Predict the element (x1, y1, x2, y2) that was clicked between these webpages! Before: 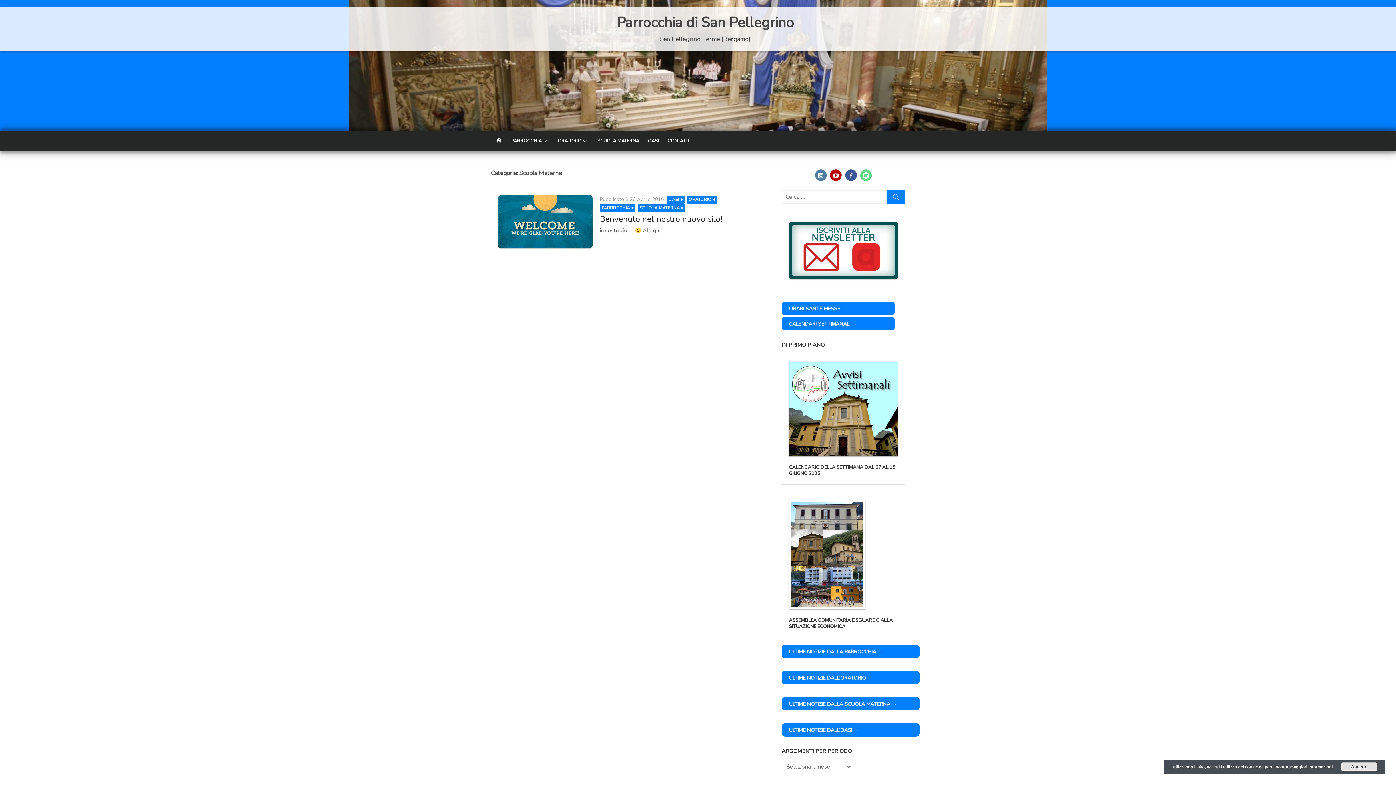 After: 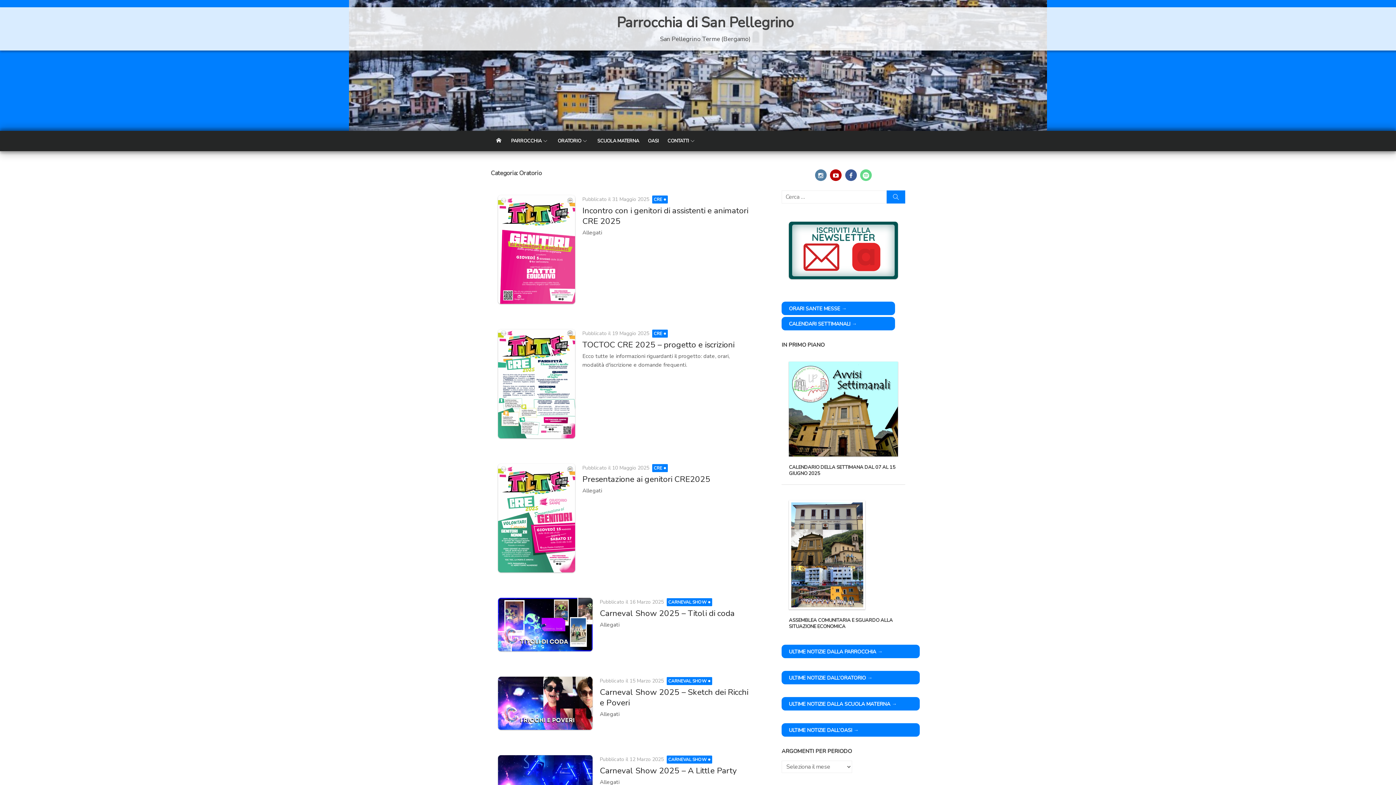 Action: label: ORATORIO bbox: (687, 195, 717, 203)